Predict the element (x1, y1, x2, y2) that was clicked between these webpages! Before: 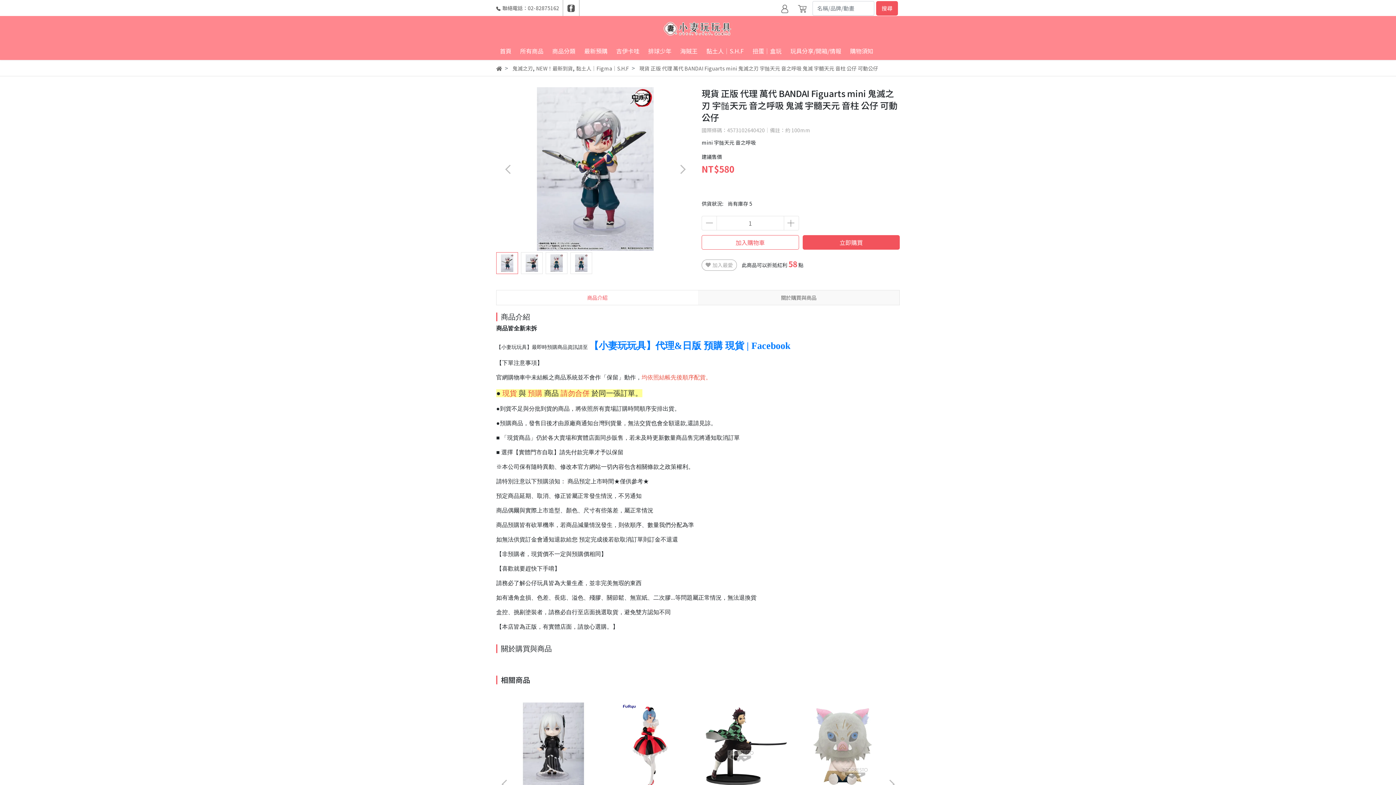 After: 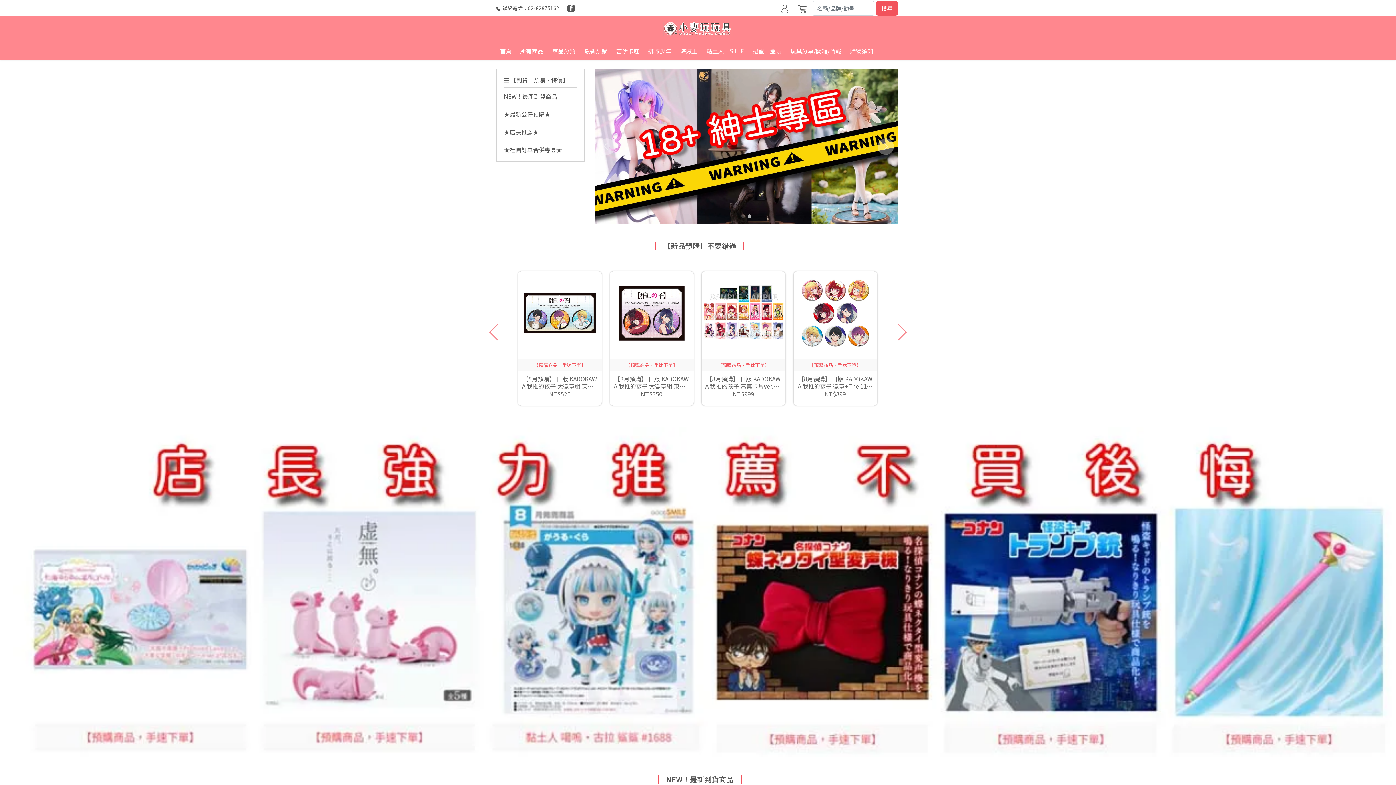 Action: bbox: (496, 41, 515, 60) label: 首頁